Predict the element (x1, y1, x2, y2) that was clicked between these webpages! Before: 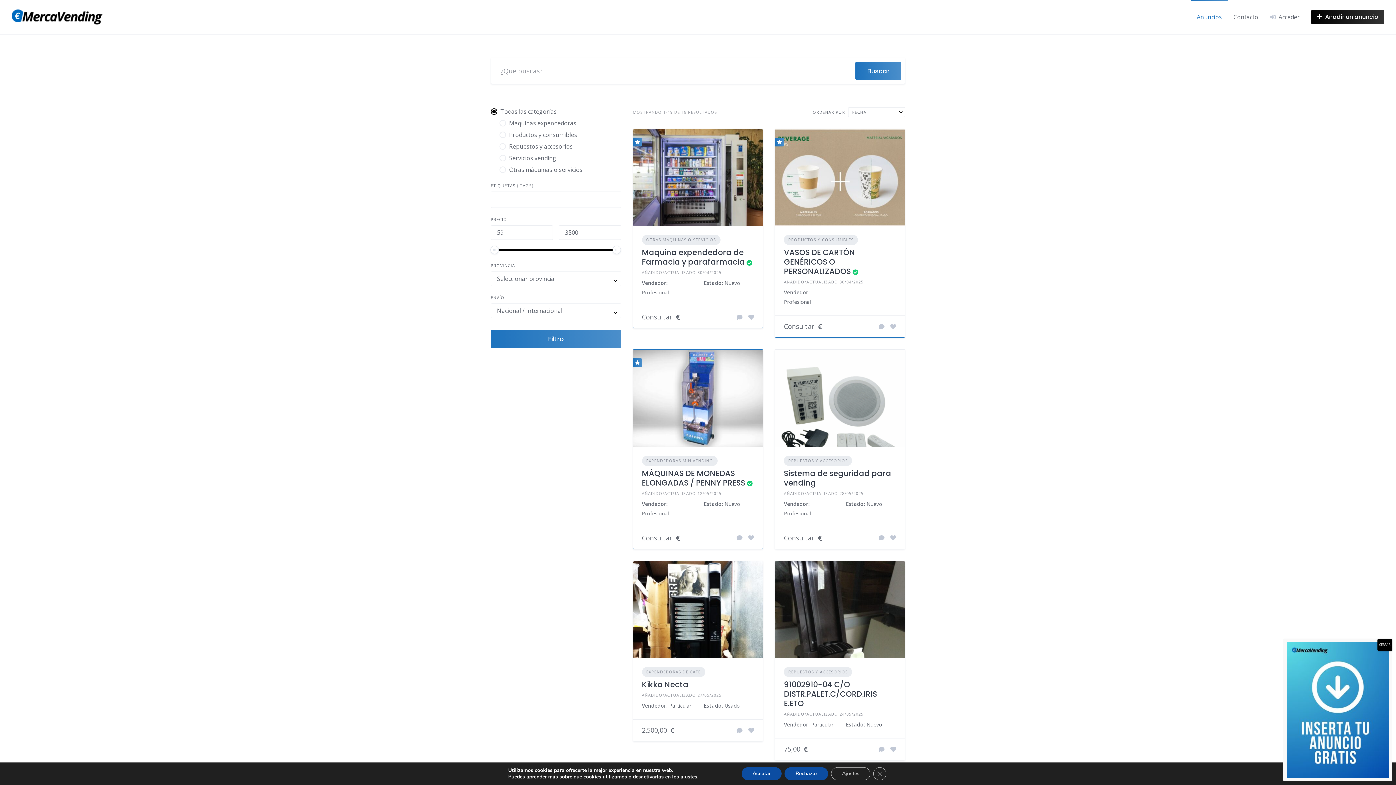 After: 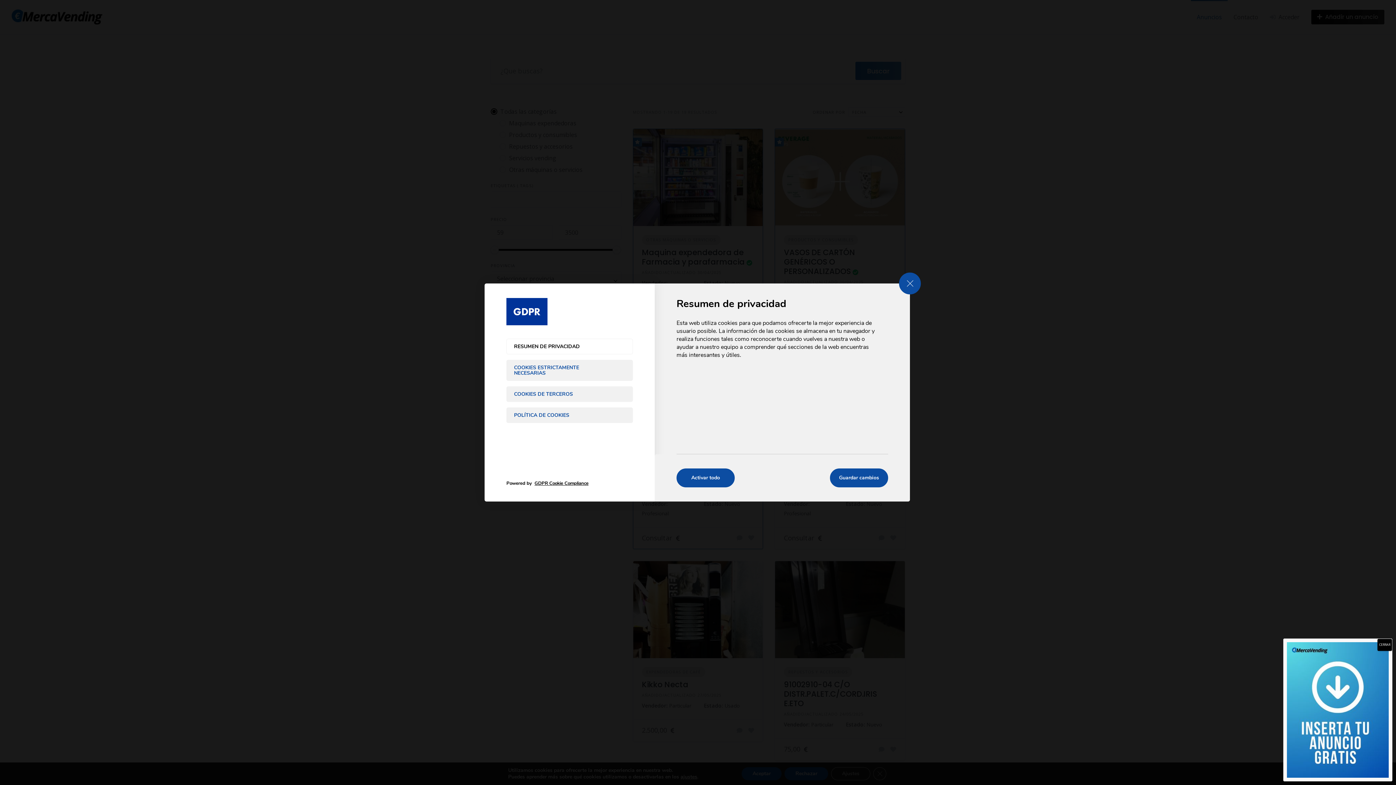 Action: label: Ajustes bbox: (839, 767, 880, 780)